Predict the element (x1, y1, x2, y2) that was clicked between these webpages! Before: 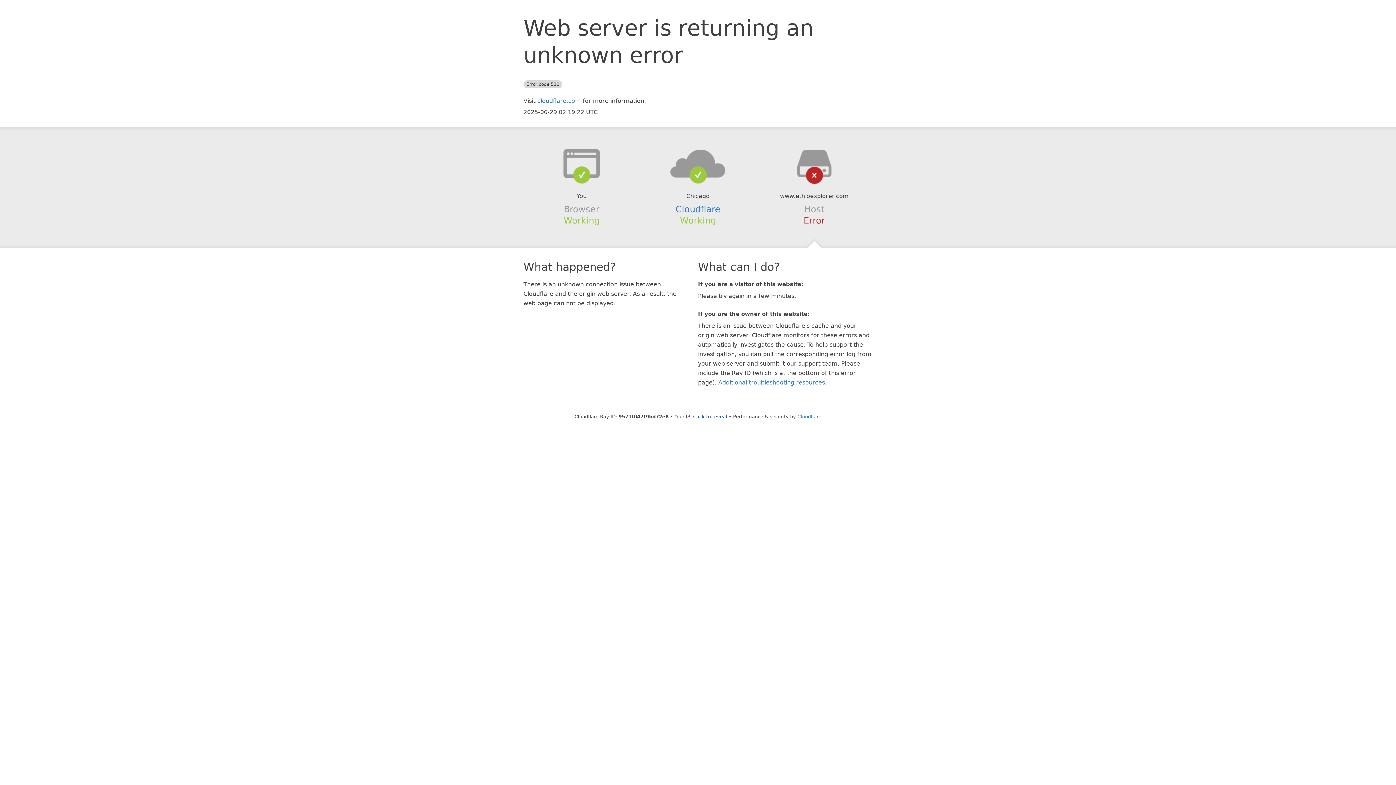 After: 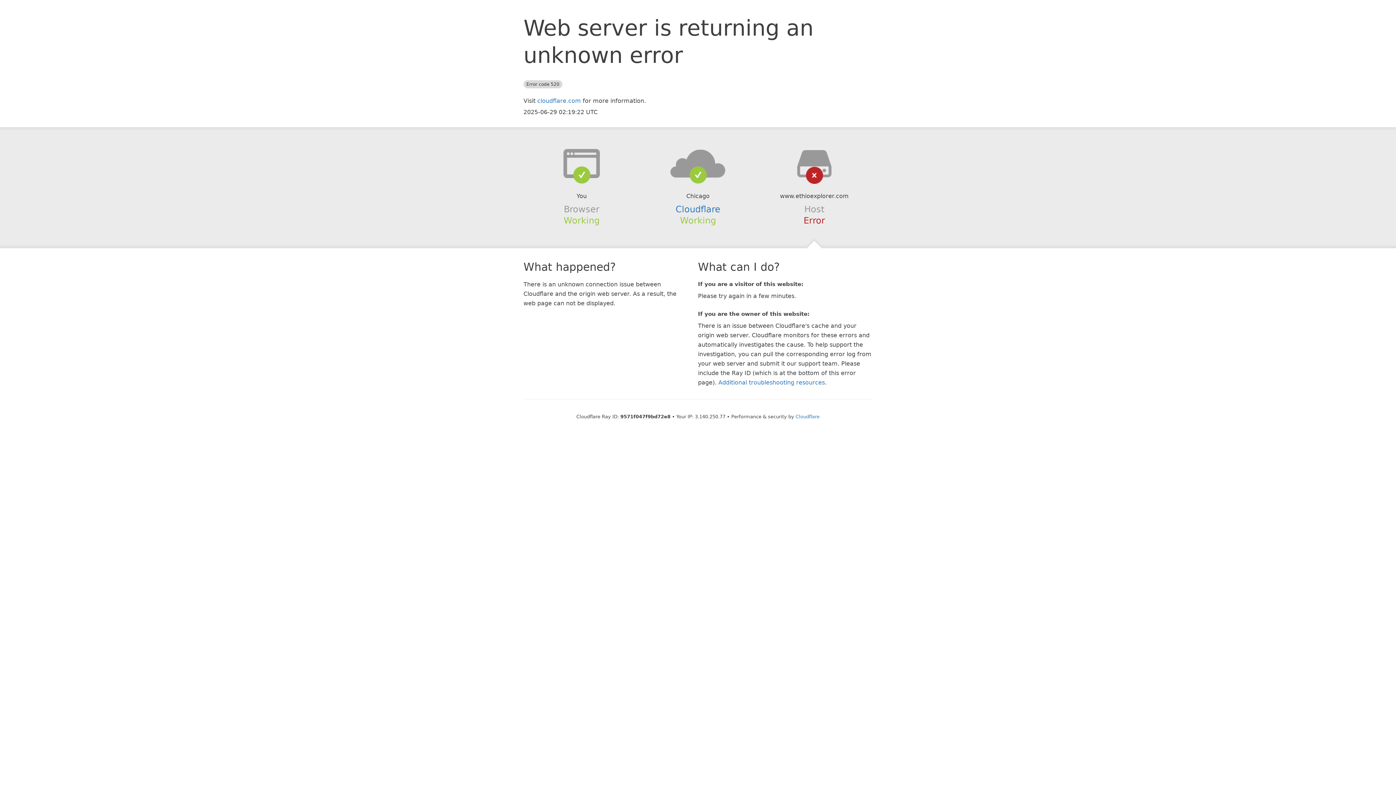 Action: label: Click to reveal bbox: (693, 414, 727, 419)